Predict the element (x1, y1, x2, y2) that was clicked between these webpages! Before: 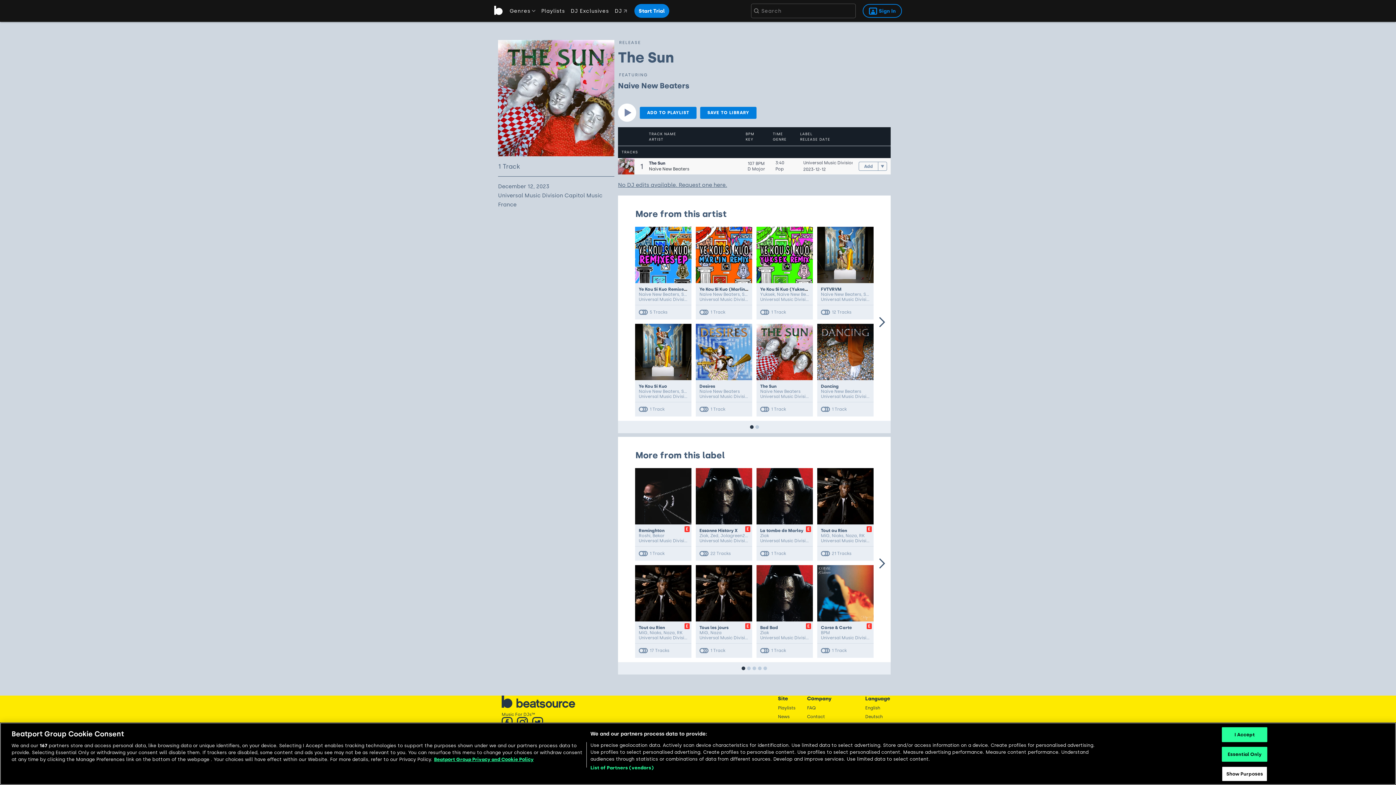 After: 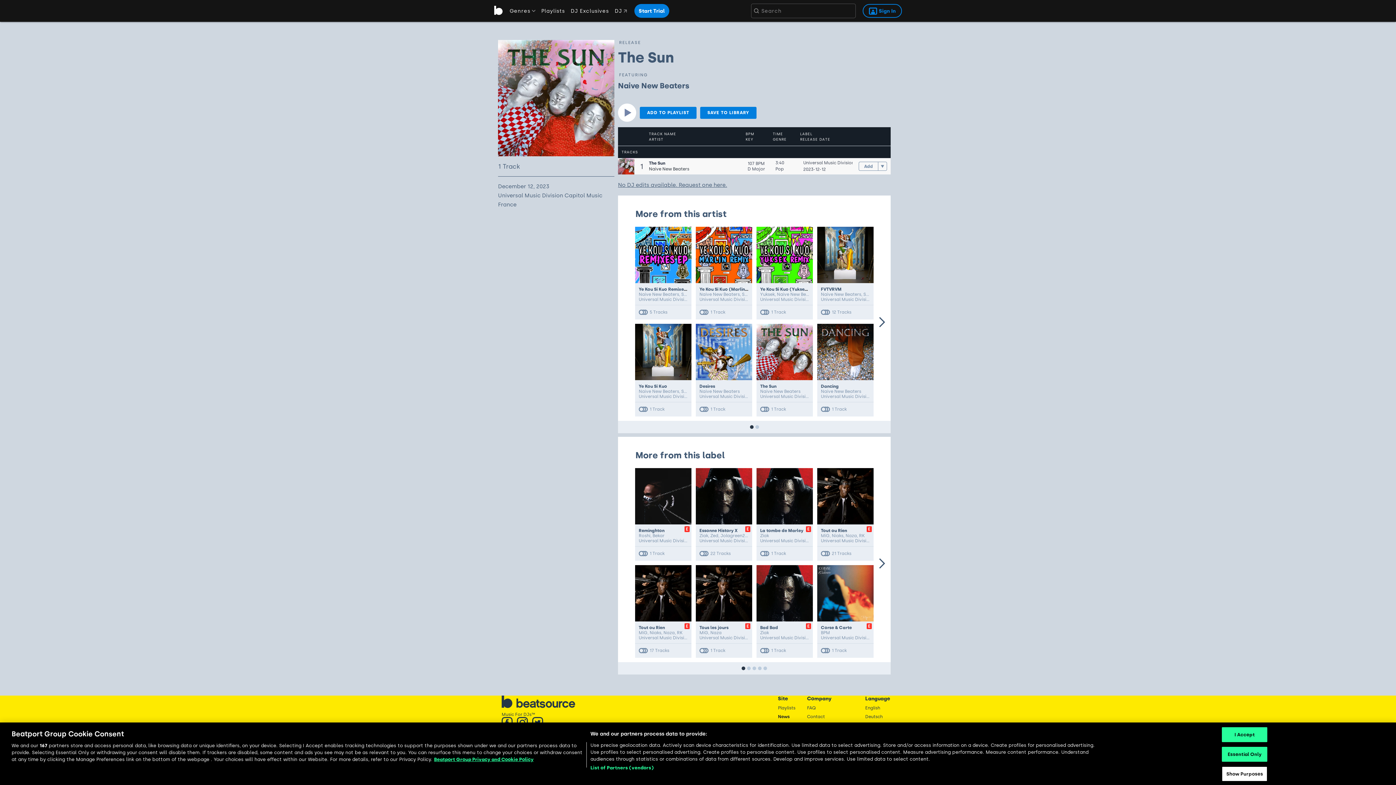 Action: bbox: (778, 714, 807, 719) label: News